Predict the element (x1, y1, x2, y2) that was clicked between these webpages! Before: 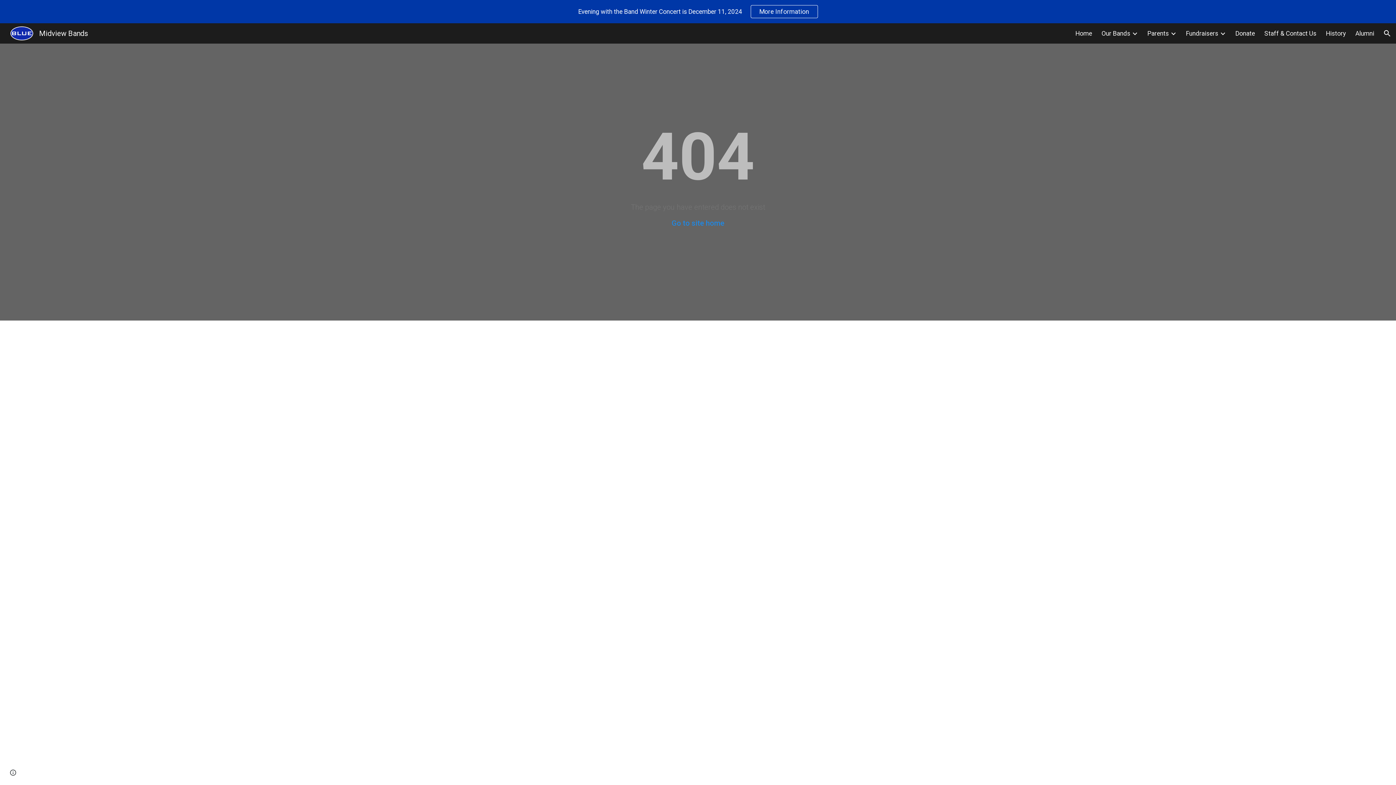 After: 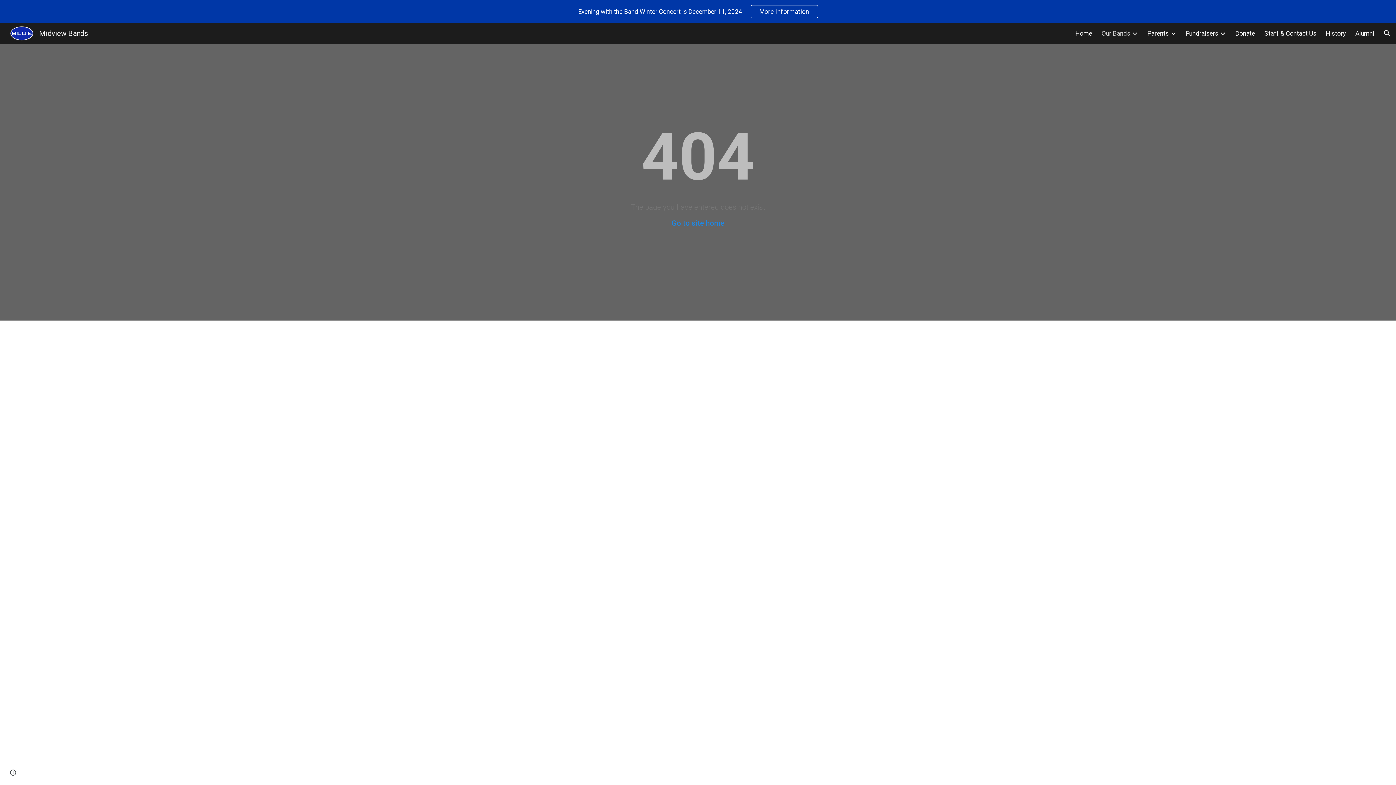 Action: bbox: (1101, 29, 1130, 37) label: Our Bands